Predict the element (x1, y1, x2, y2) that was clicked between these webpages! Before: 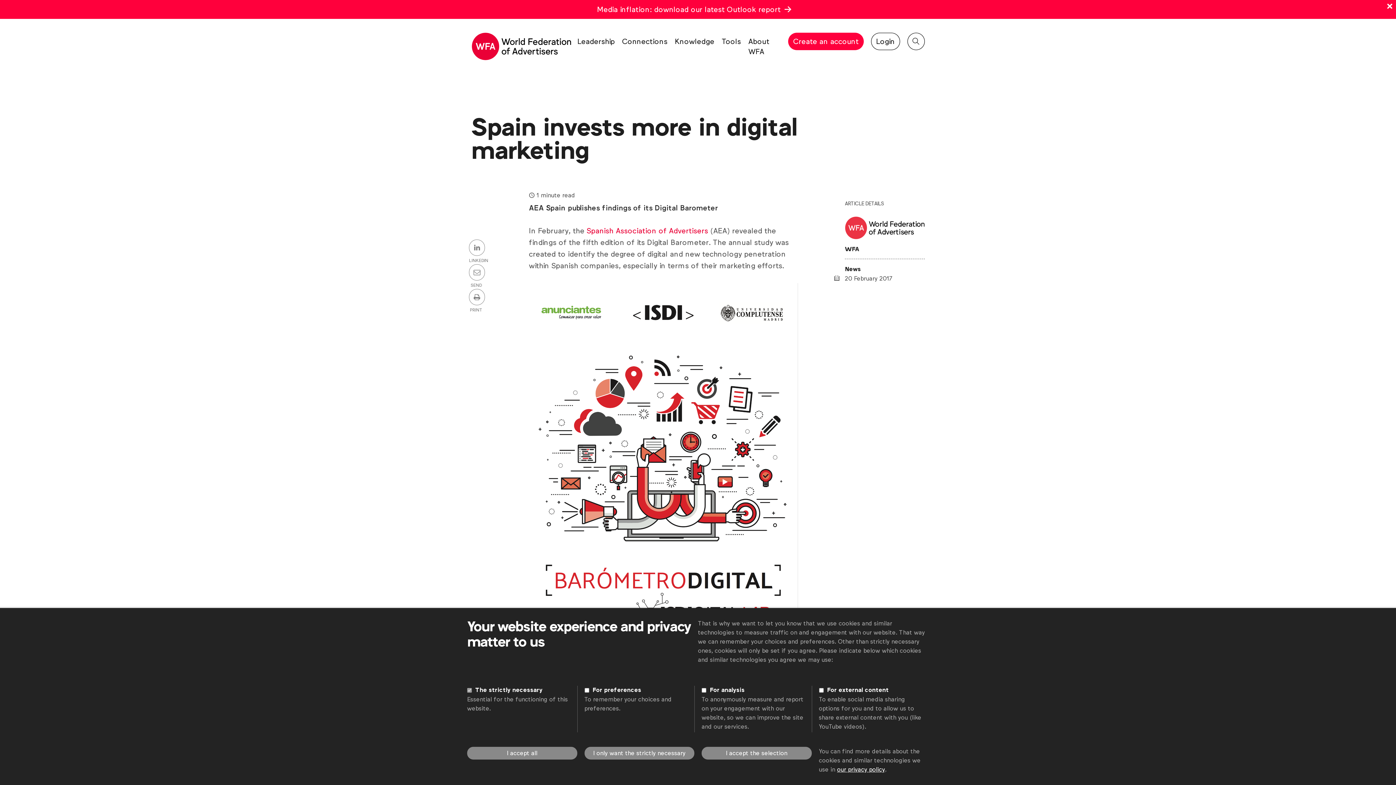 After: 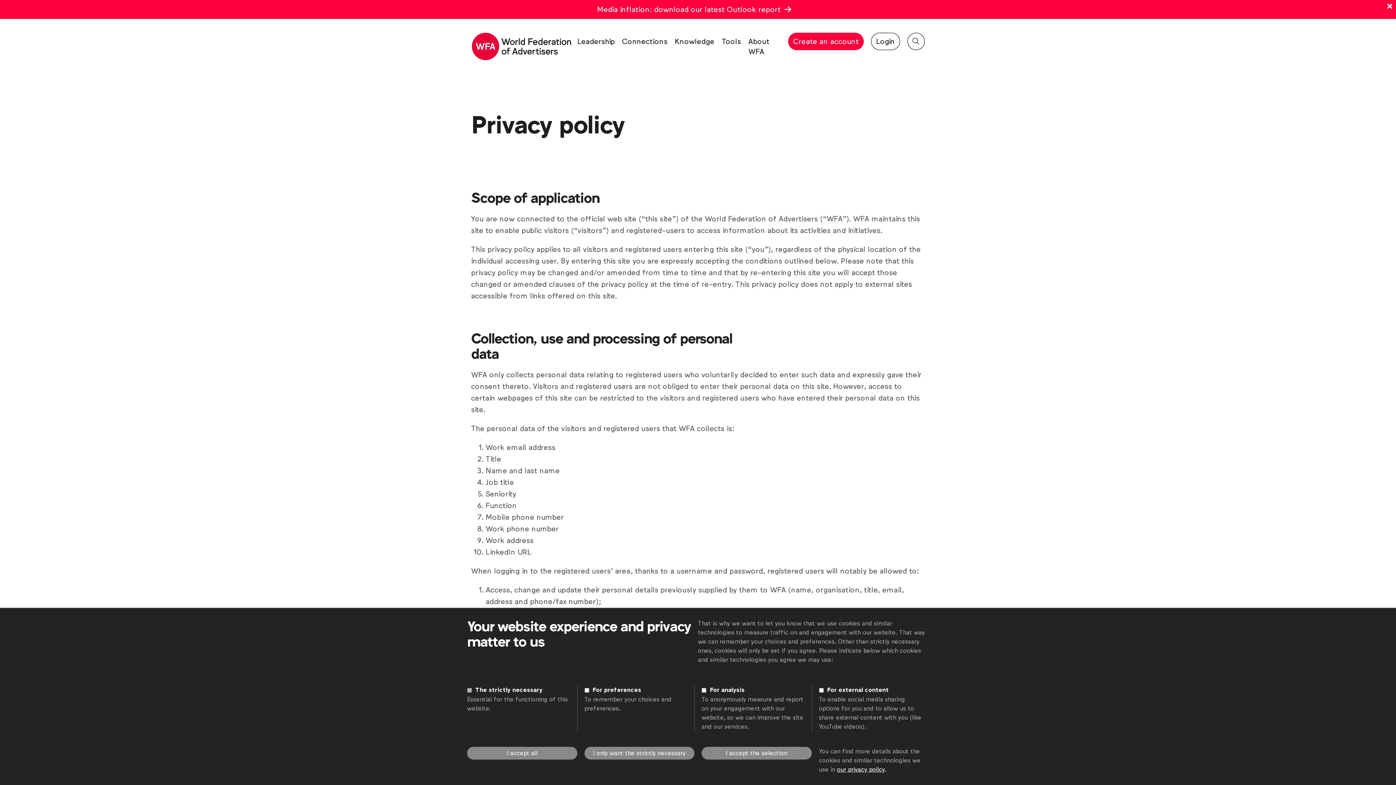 Action: label: our privacy policy bbox: (837, 765, 885, 774)